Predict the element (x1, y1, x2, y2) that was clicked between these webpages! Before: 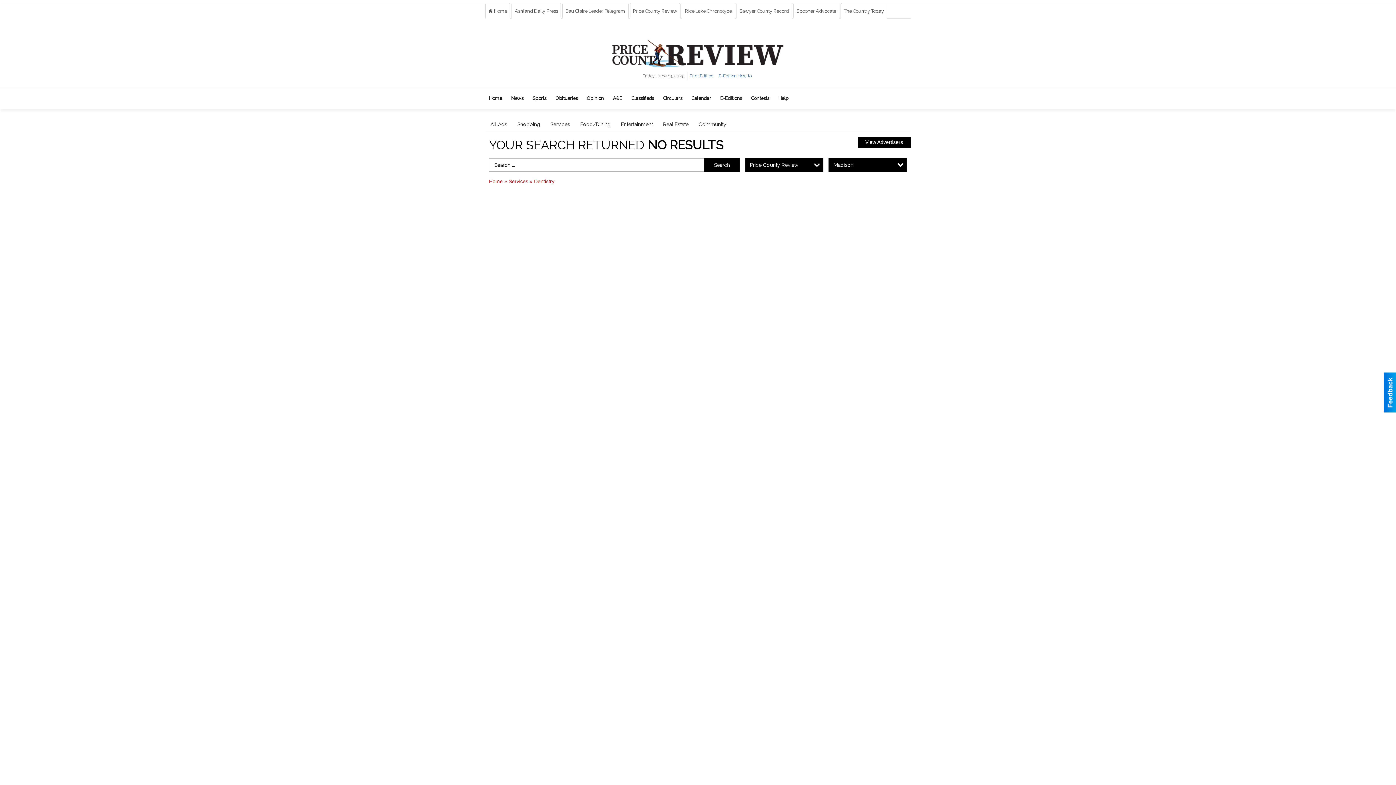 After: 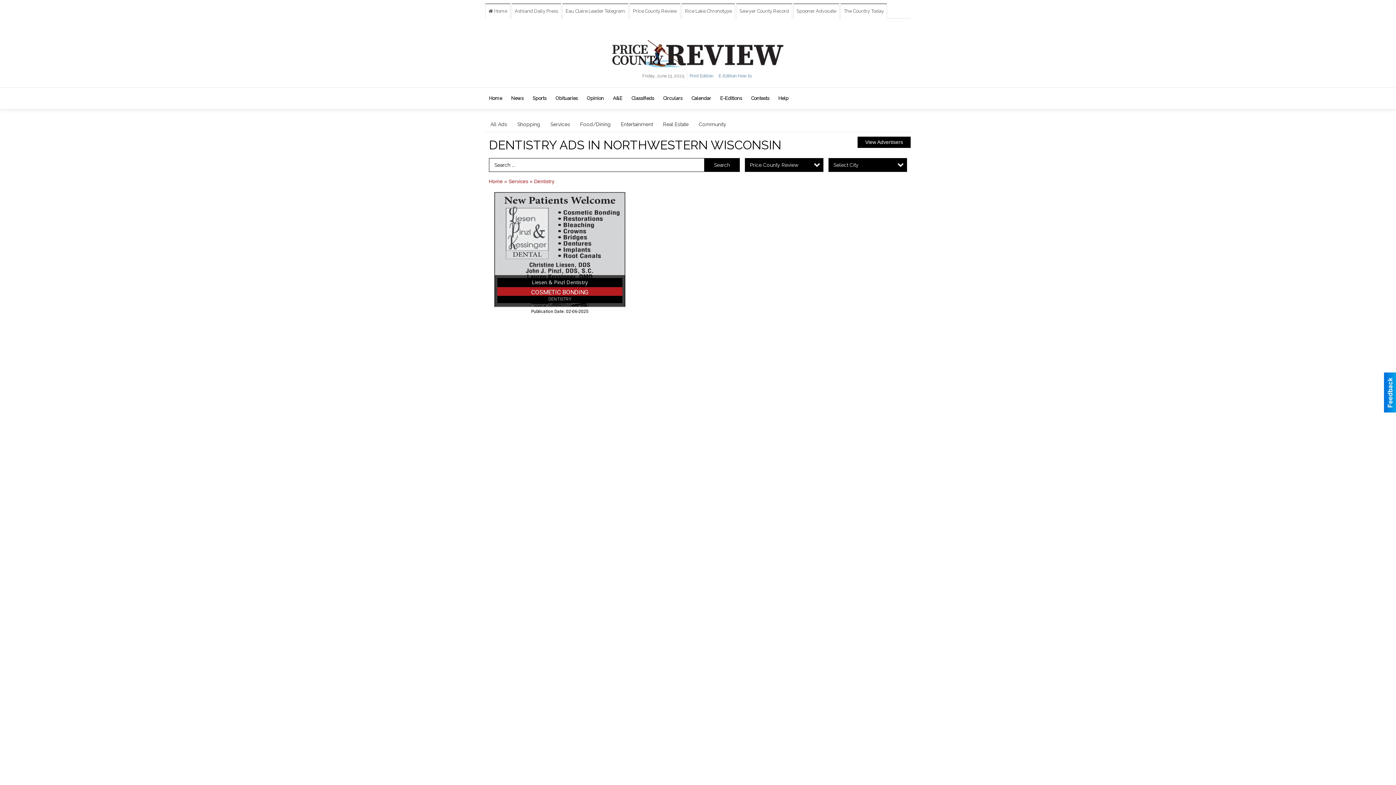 Action: label: Dentistry bbox: (534, 178, 554, 184)